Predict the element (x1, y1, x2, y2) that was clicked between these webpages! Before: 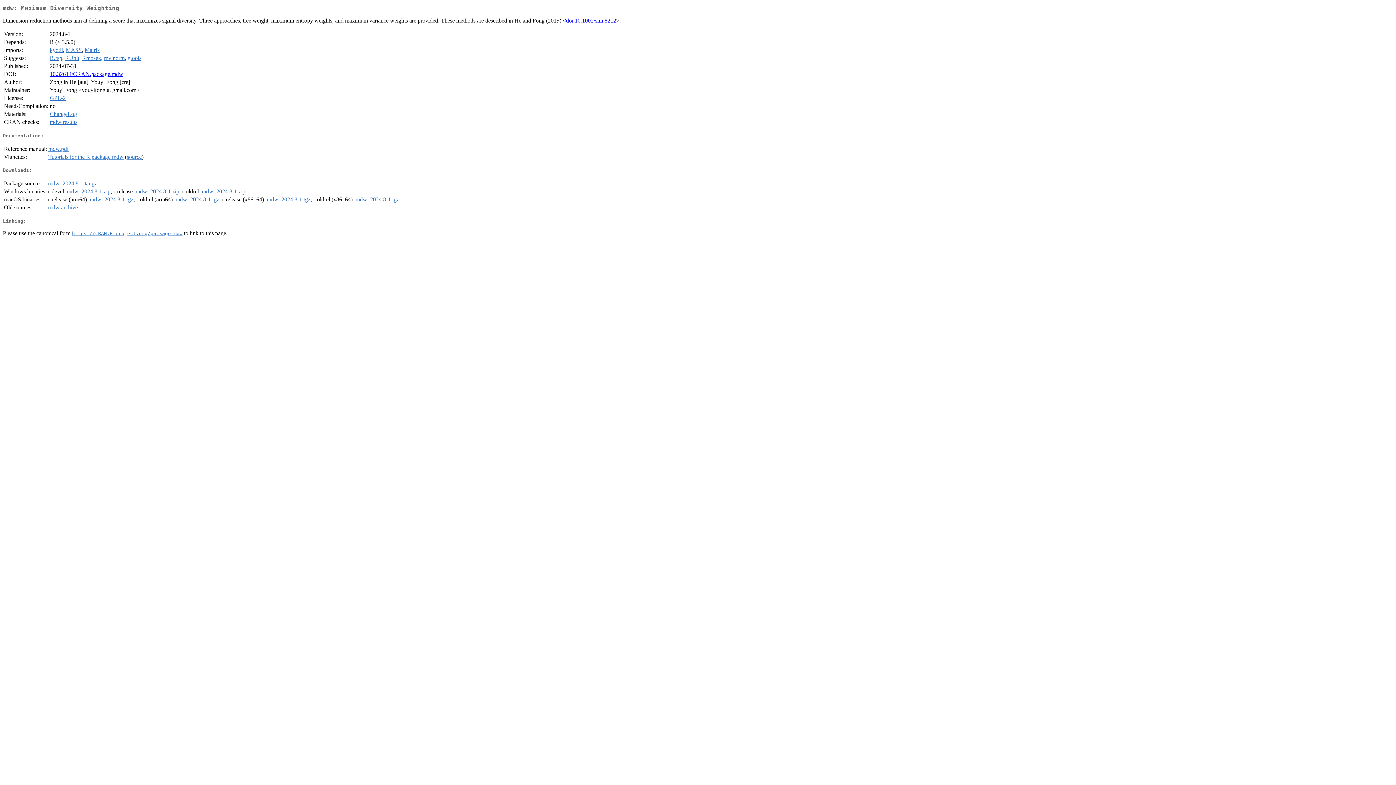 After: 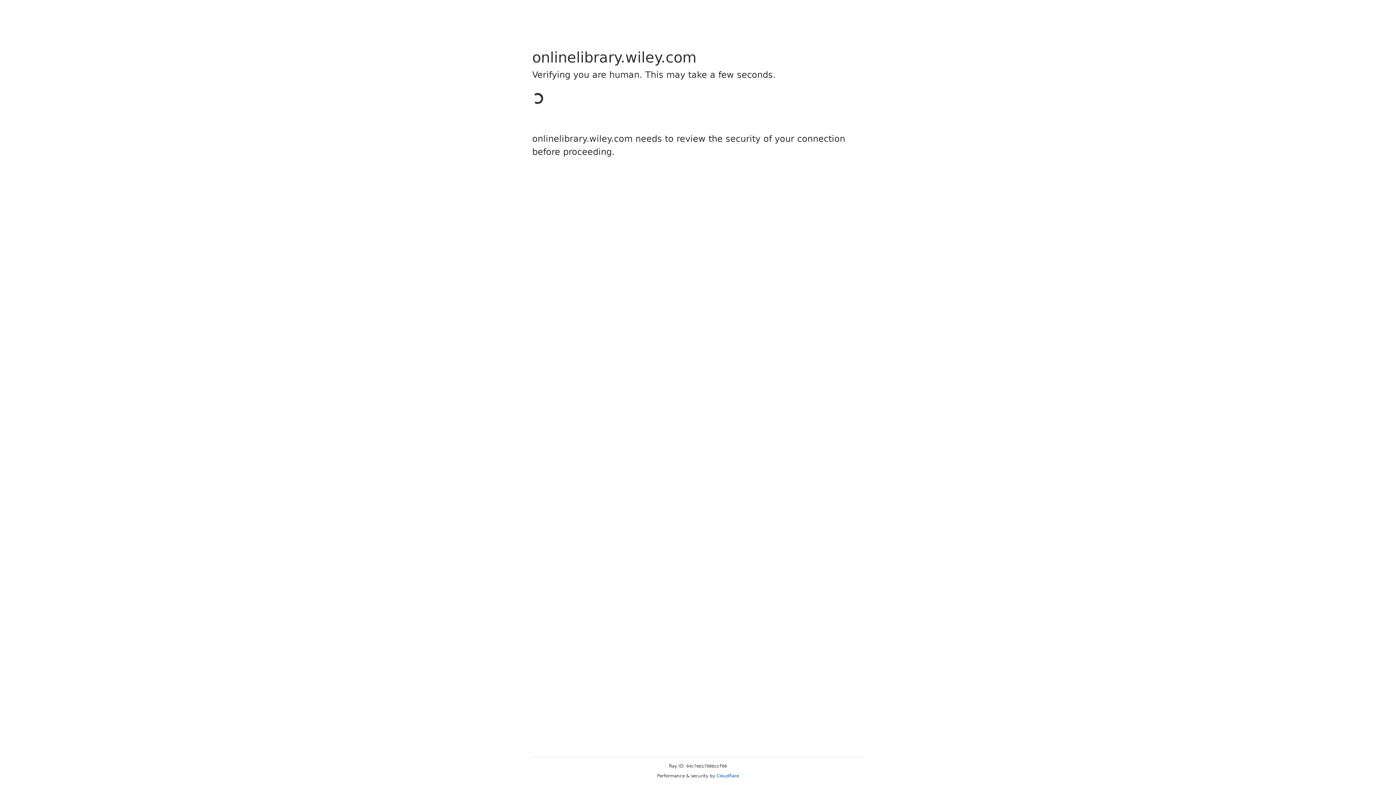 Action: bbox: (566, 17, 616, 23) label: doi:10.1002/sim.8212